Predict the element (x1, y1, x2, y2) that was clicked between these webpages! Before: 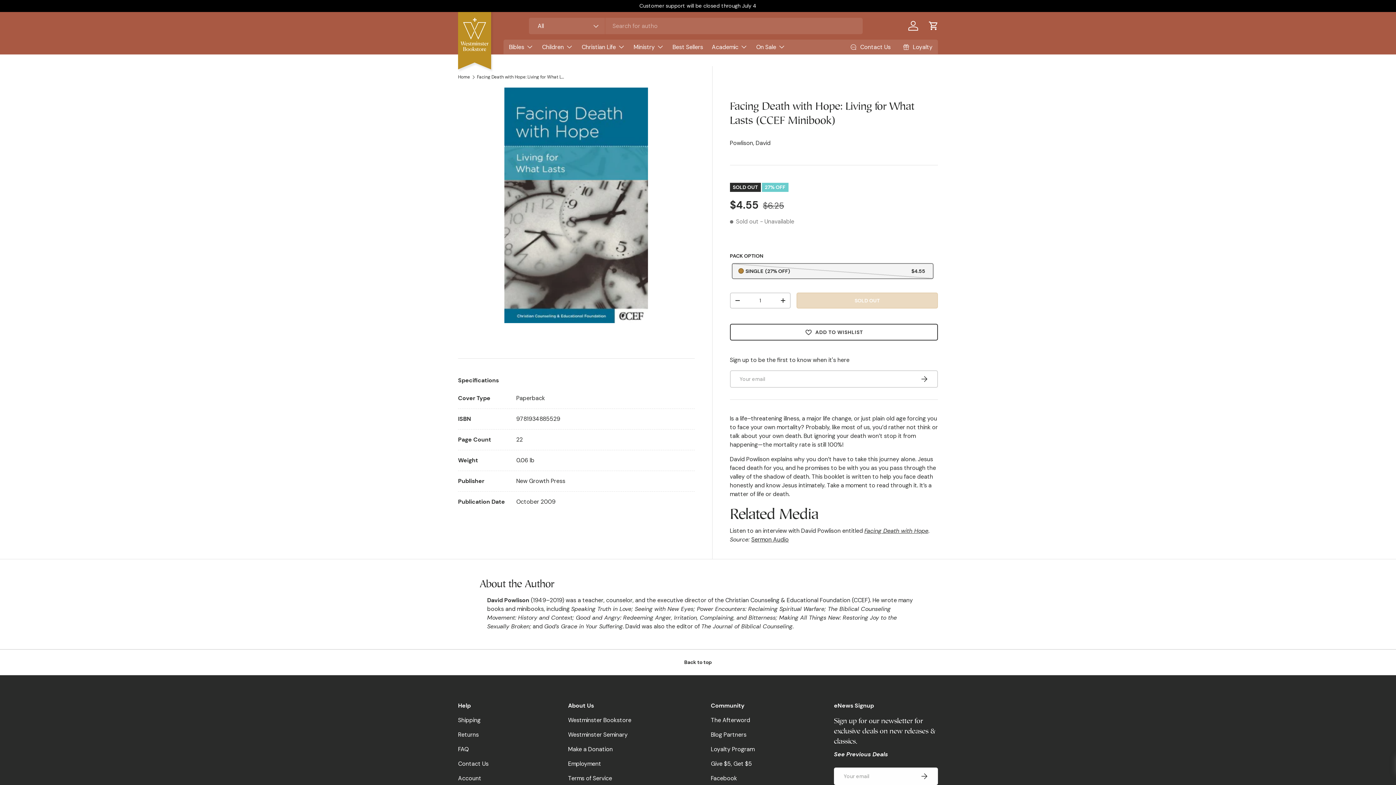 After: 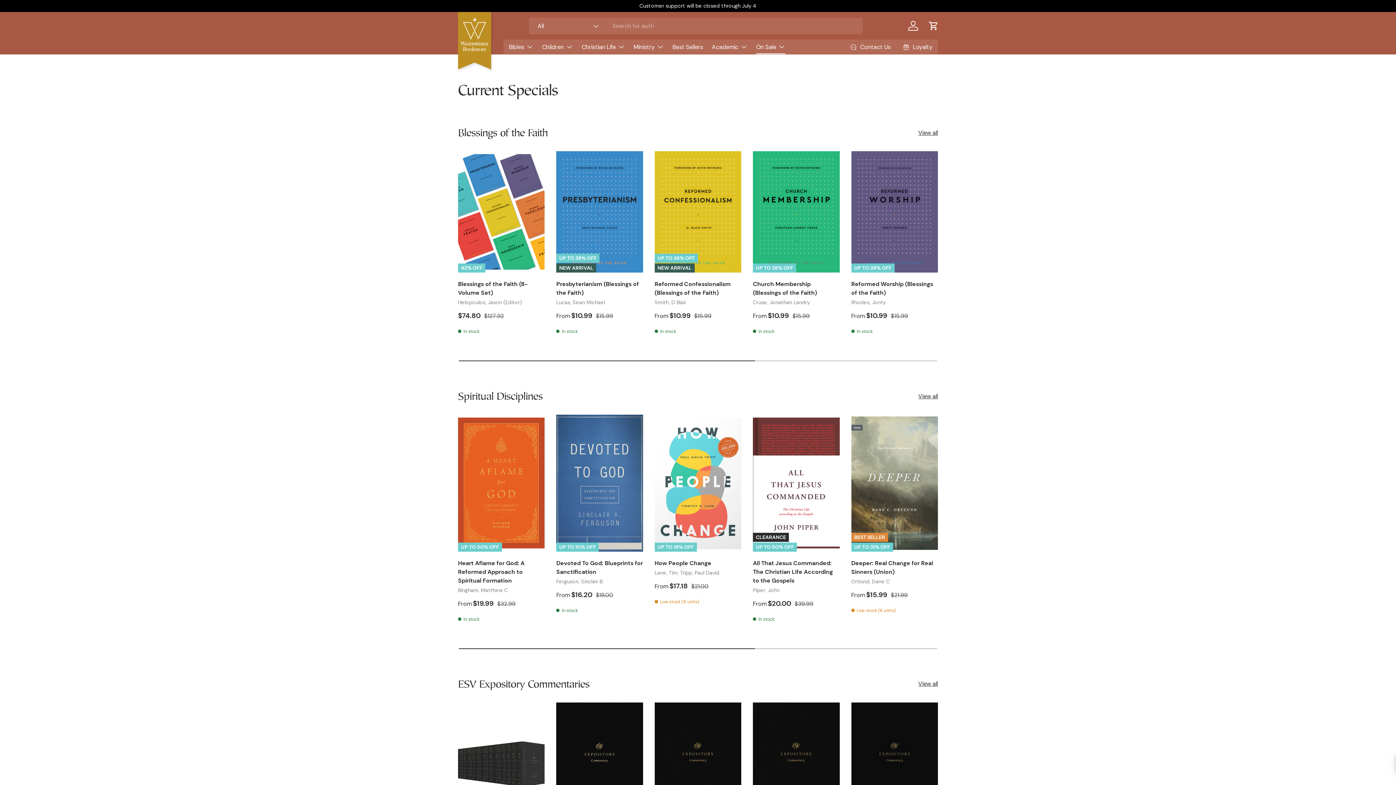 Action: bbox: (756, 39, 785, 54) label: On Sale